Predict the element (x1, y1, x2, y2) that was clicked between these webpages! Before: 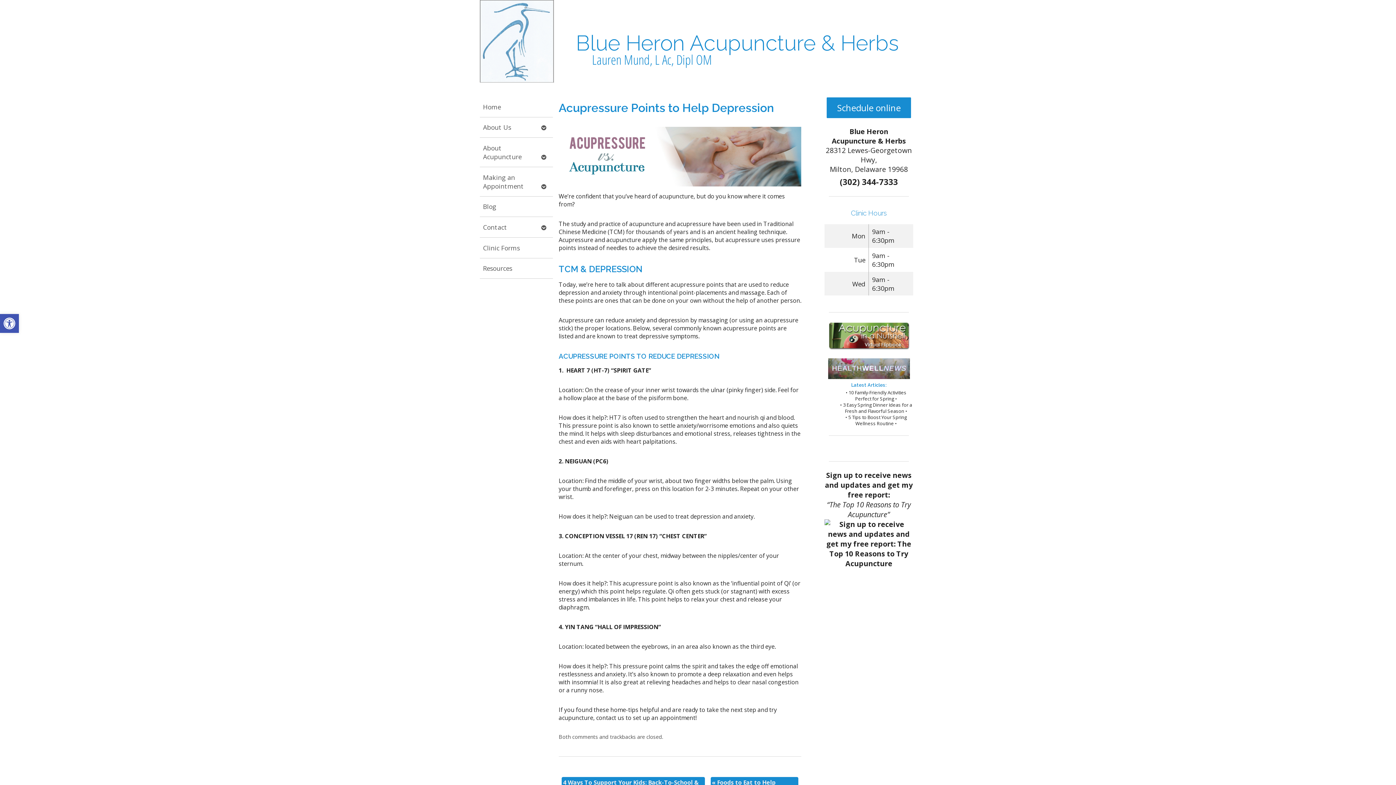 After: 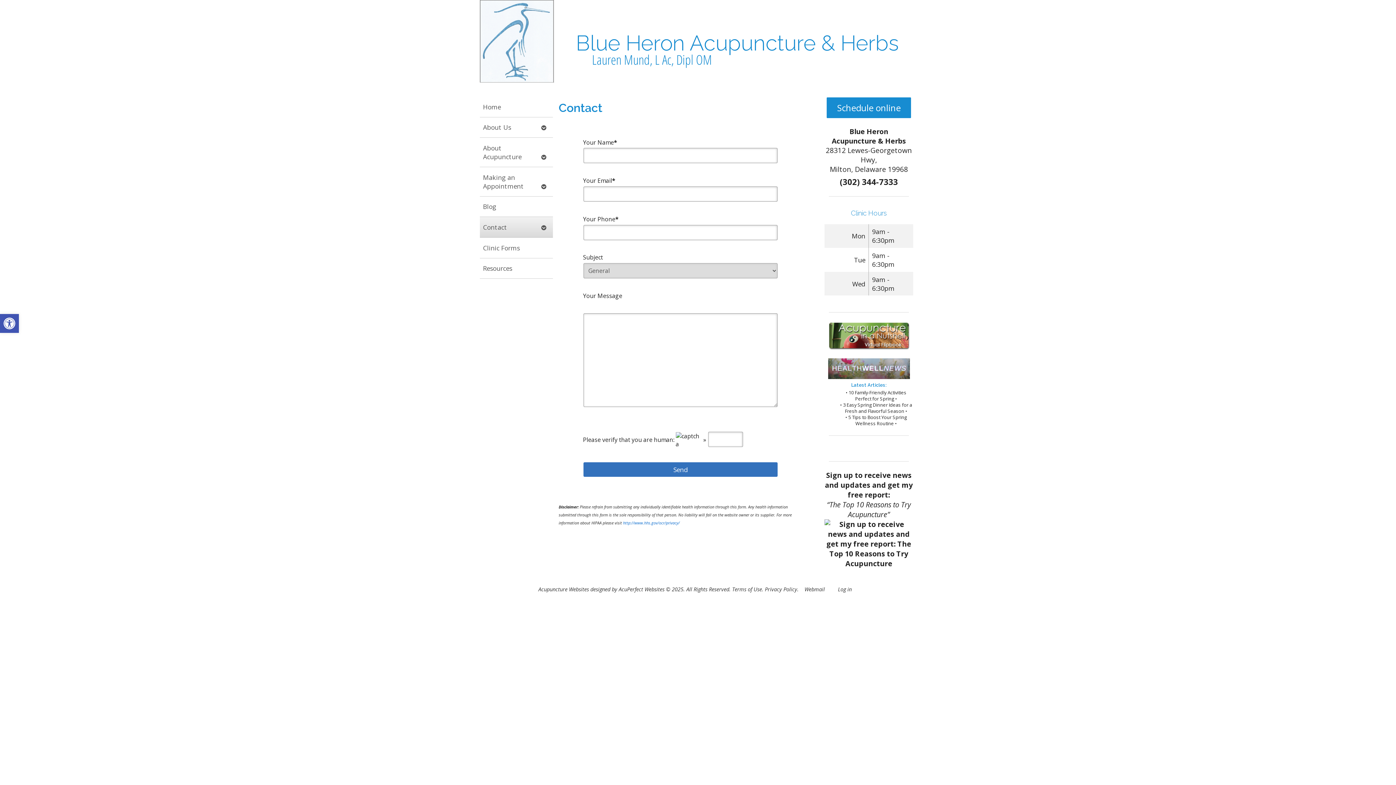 Action: bbox: (480, 217, 541, 237) label: Contact